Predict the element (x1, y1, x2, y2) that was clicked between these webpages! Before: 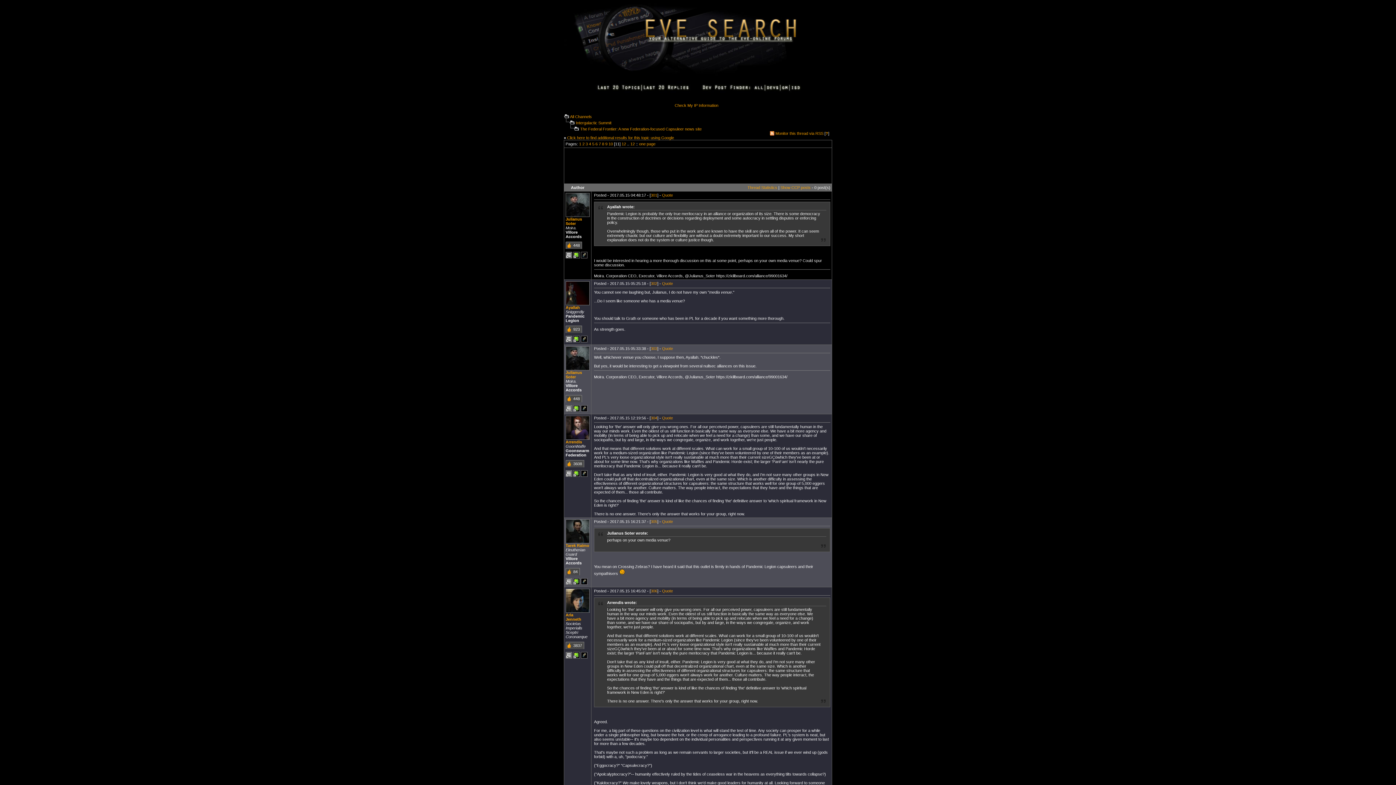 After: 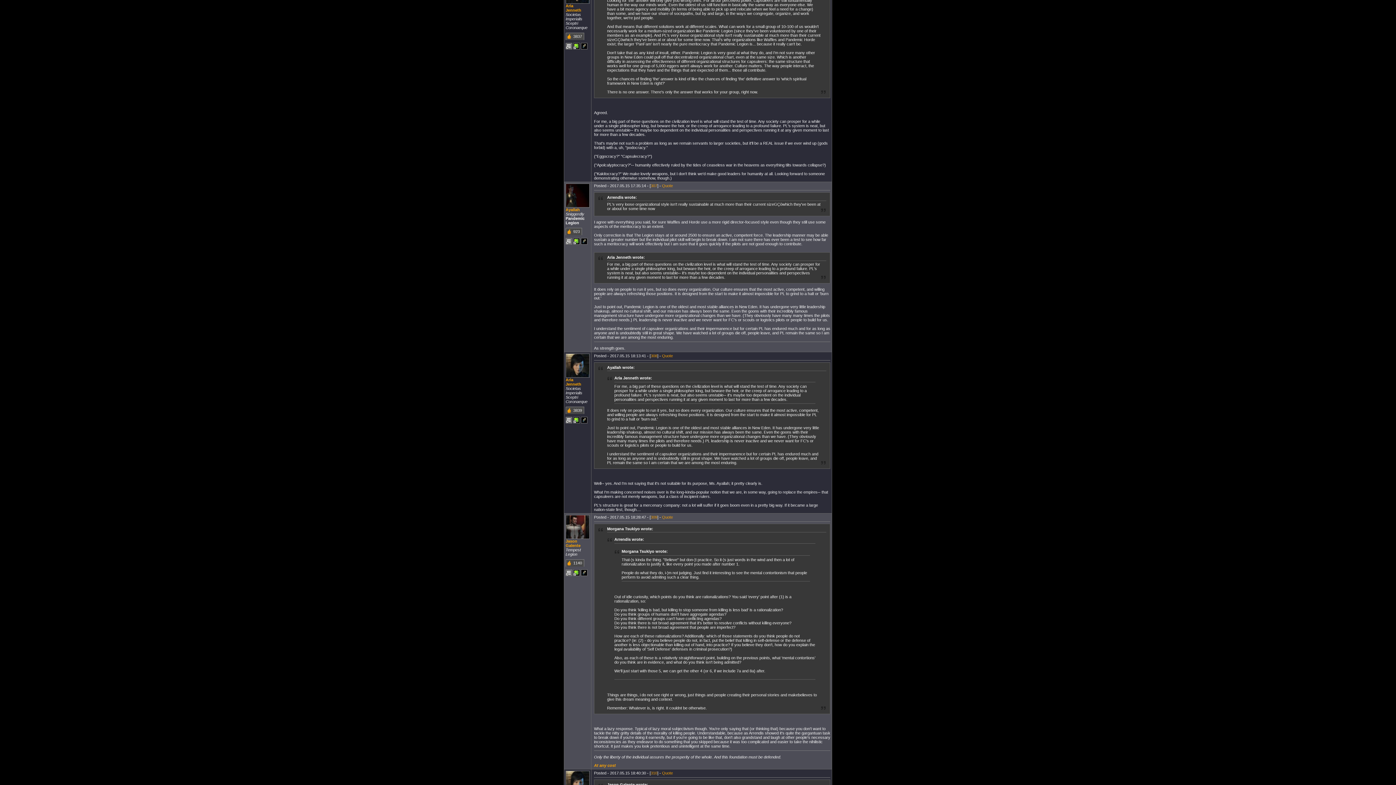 Action: label: 306 bbox: (650, 589, 657, 593)